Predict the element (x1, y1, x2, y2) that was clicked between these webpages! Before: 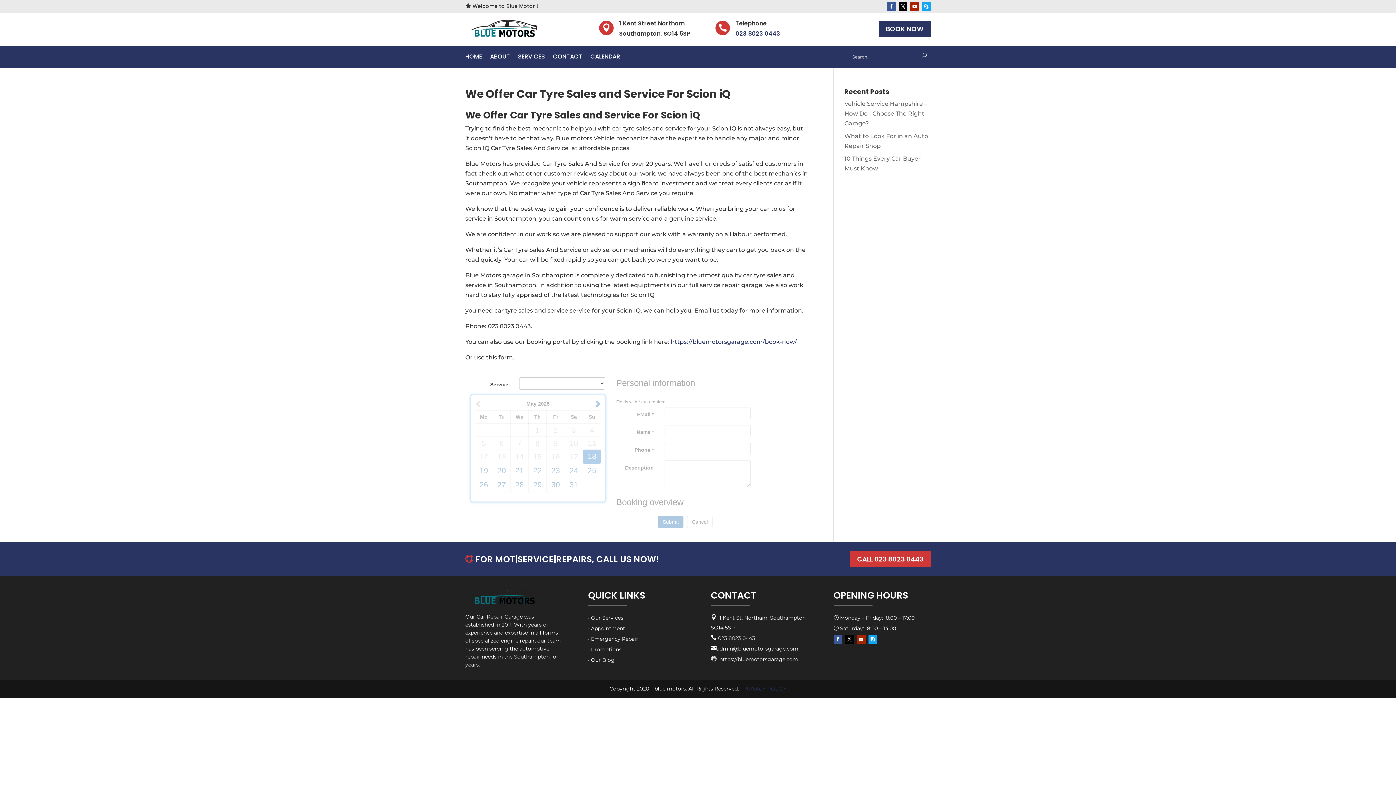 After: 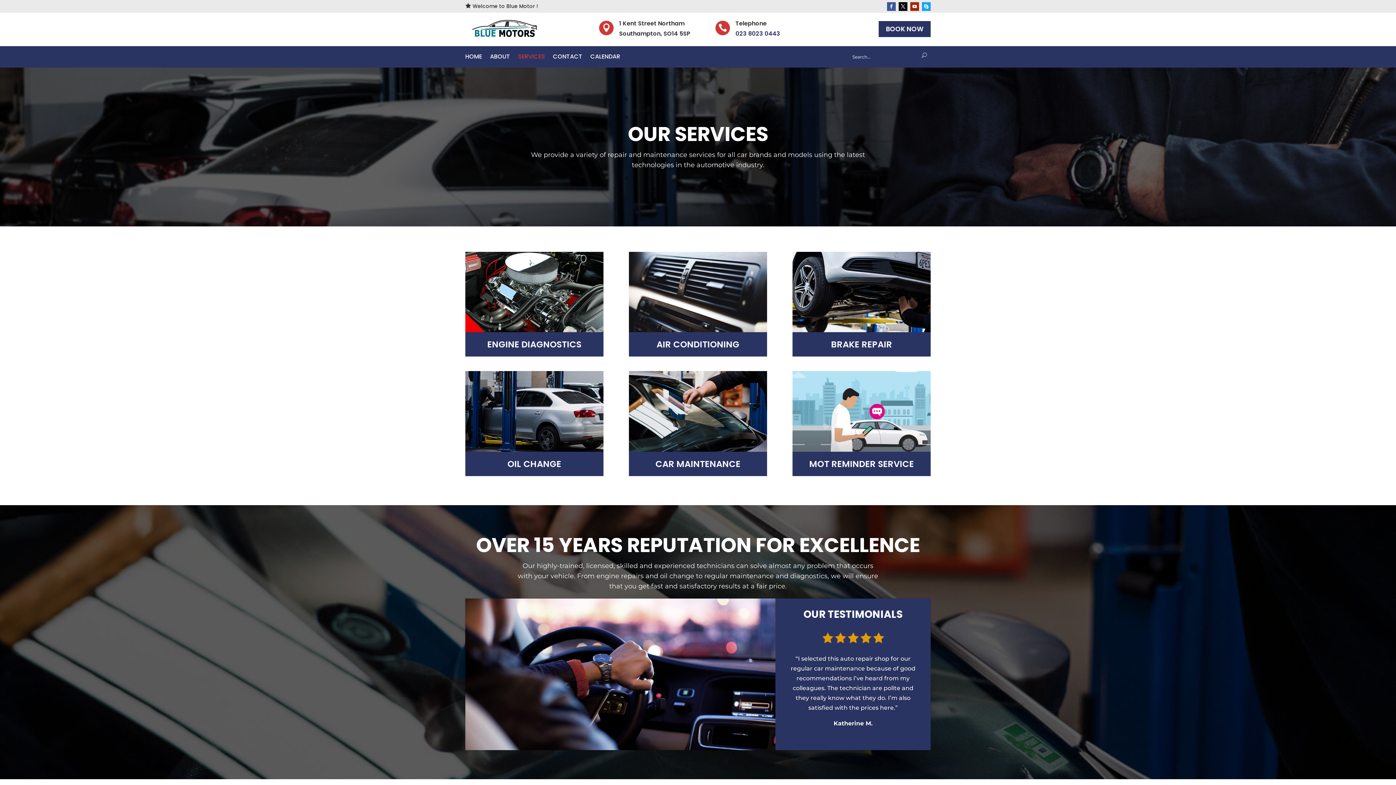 Action: bbox: (518, 54, 545, 62) label: SERVICES